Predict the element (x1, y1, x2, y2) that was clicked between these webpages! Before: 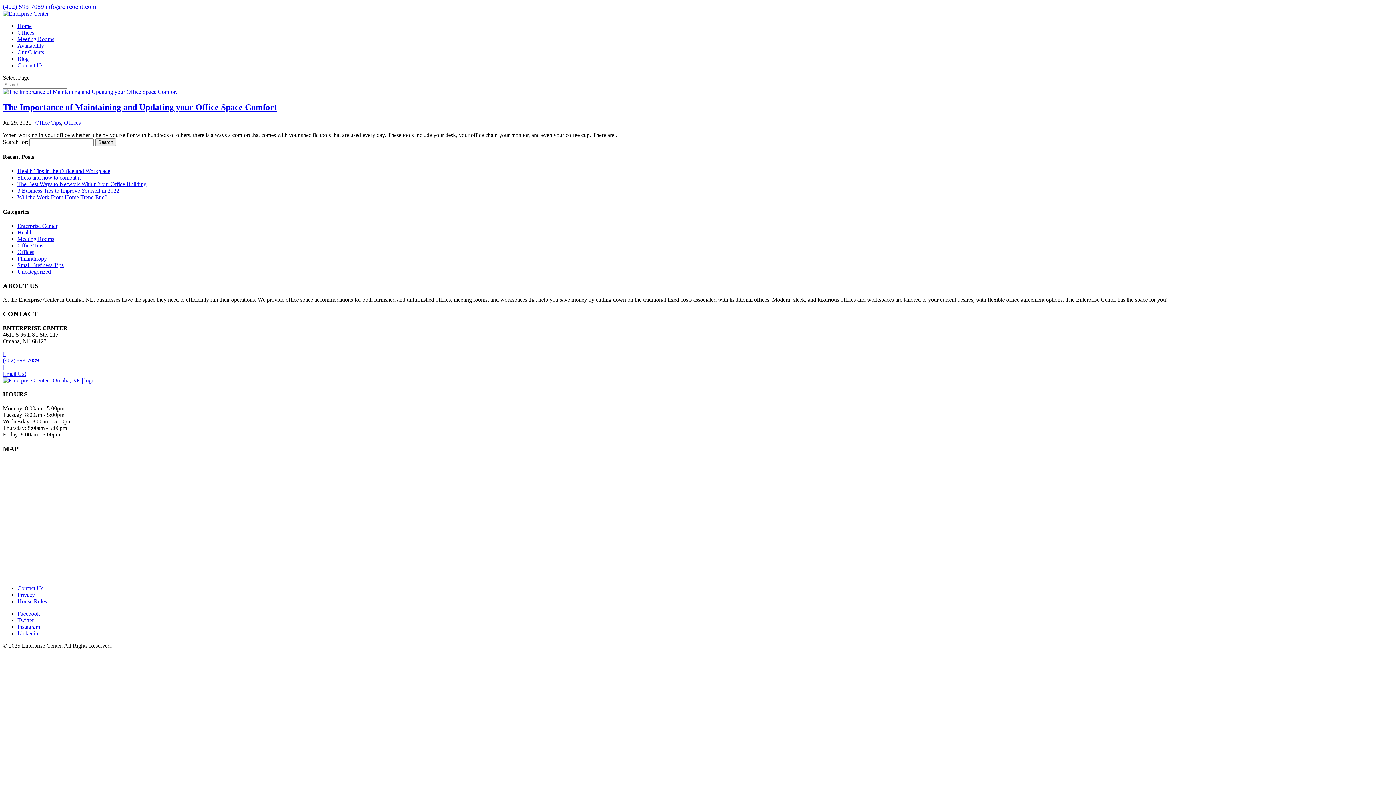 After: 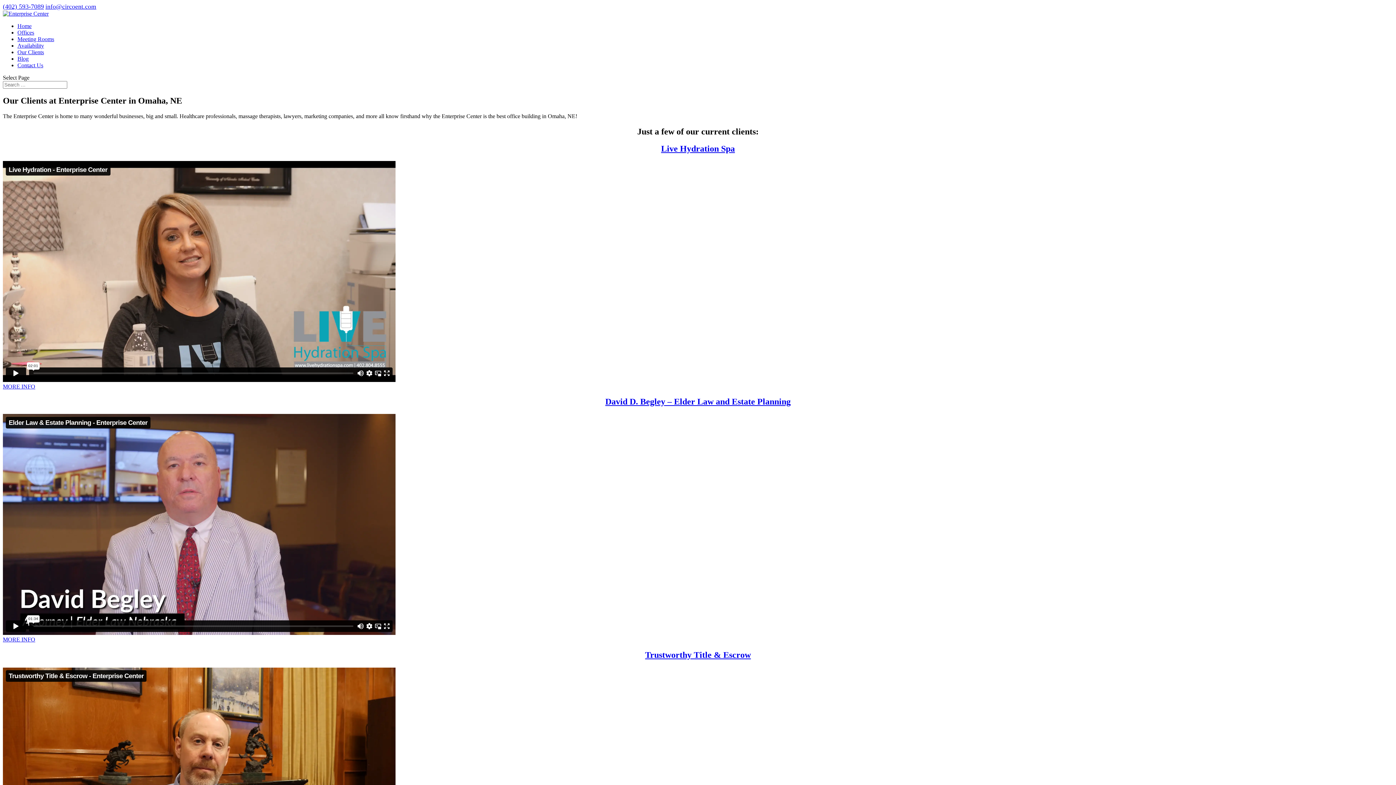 Action: label: Our Clients bbox: (17, 49, 44, 55)